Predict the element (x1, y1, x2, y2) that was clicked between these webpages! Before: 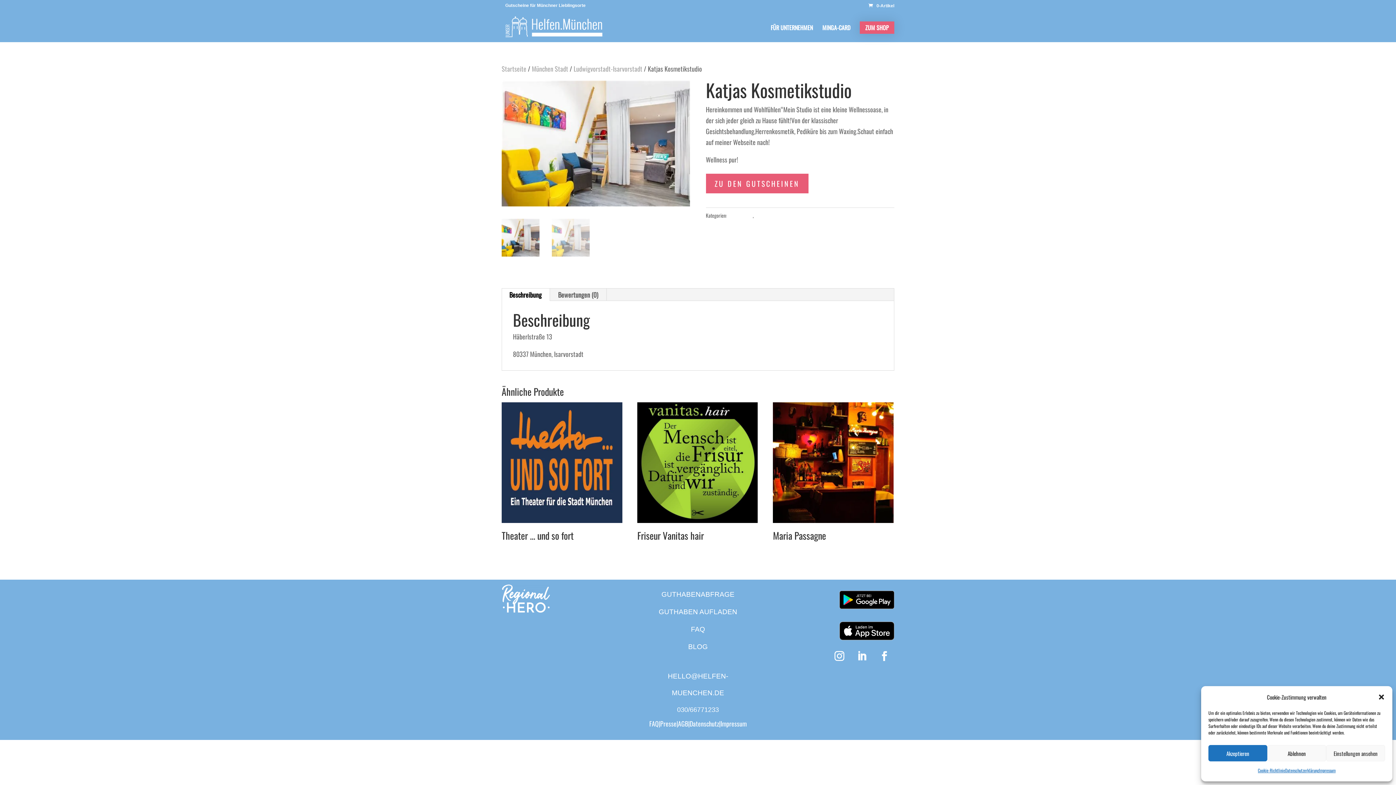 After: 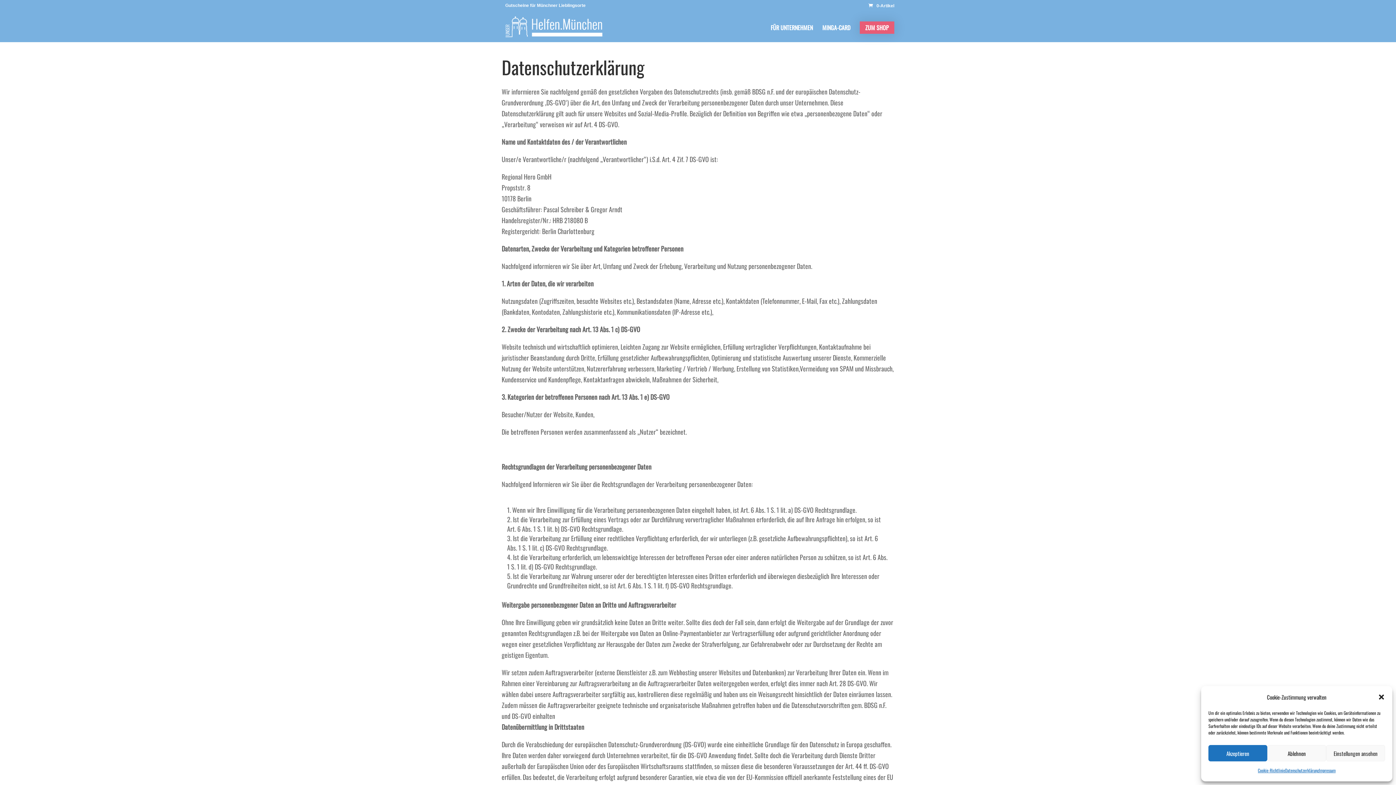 Action: bbox: (689, 719, 719, 728) label: Datenschutz